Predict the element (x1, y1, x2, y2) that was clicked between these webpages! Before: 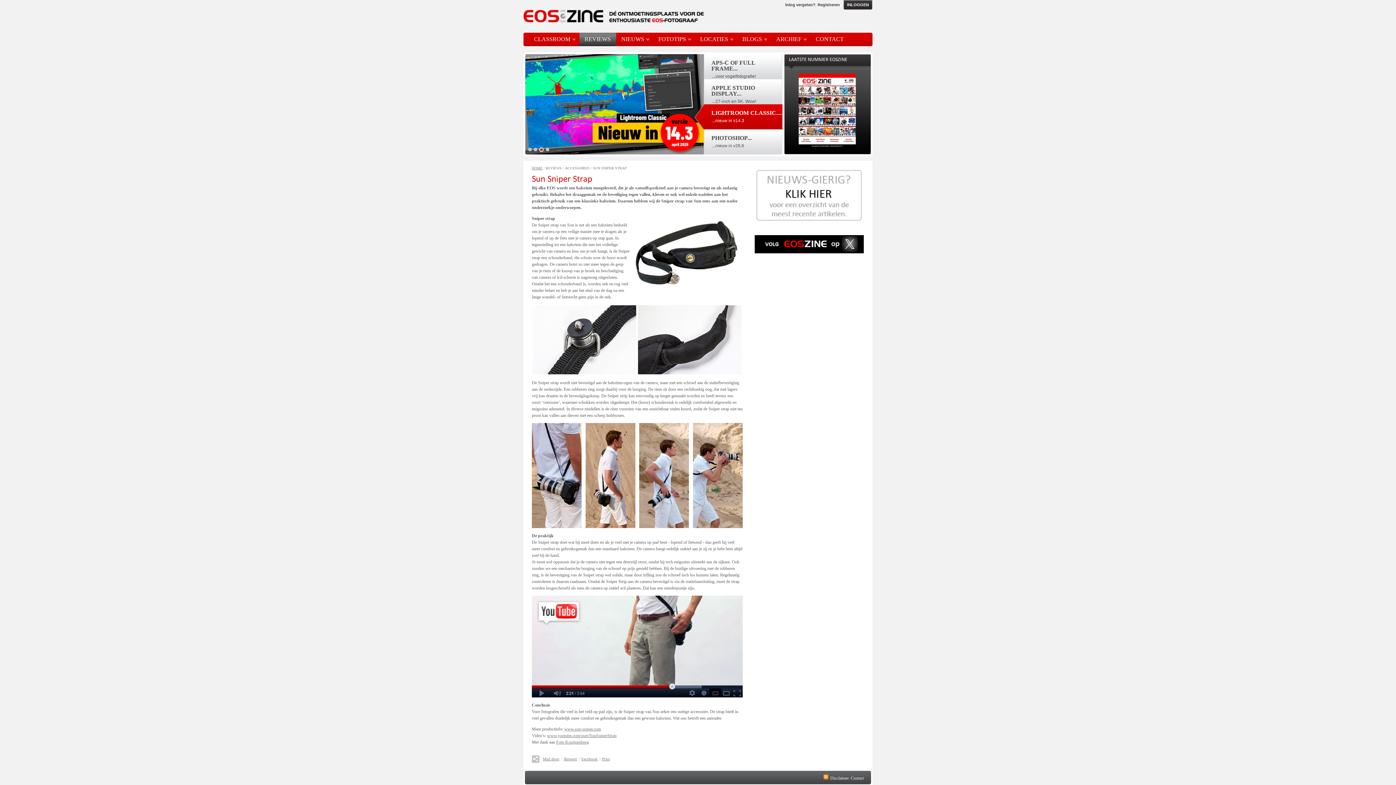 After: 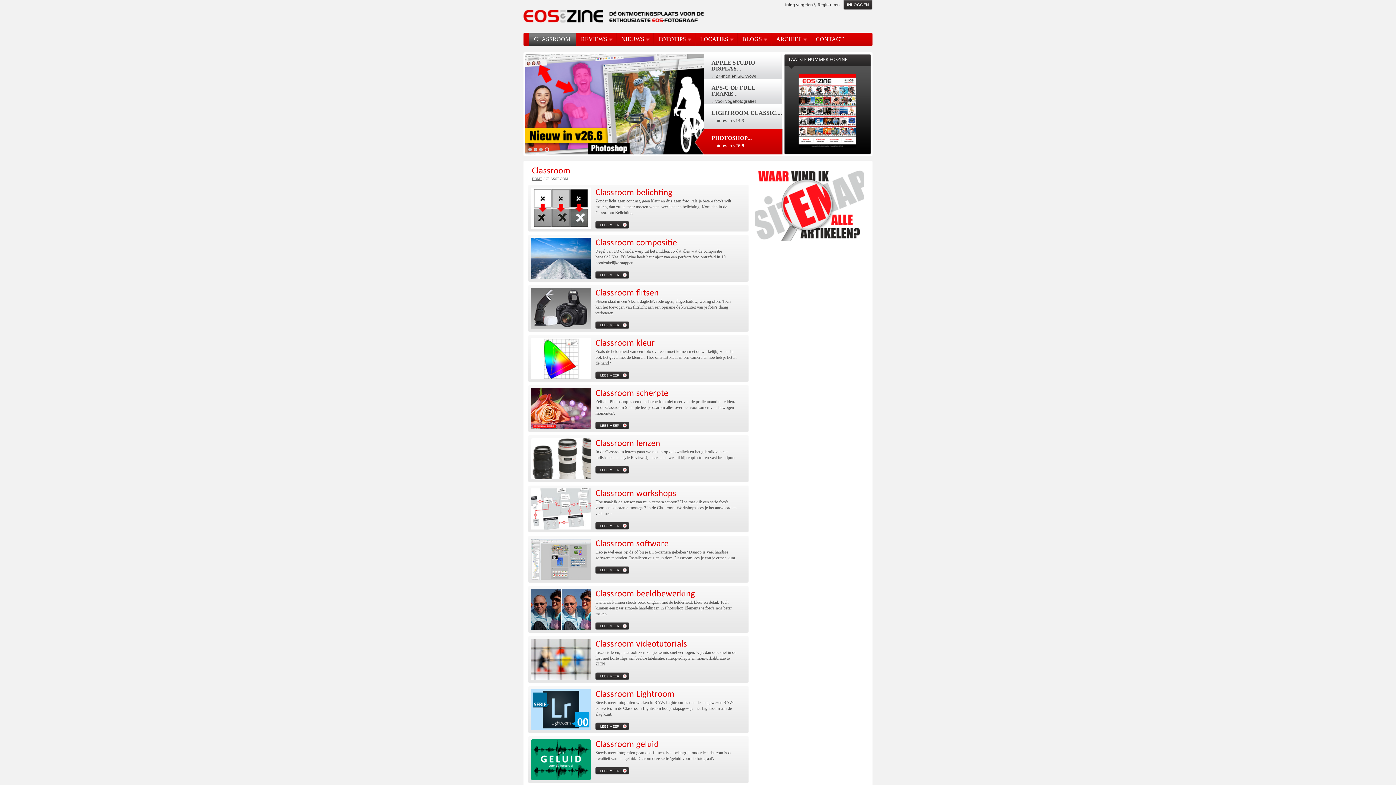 Action: label: CLASSROOM bbox: (534, 36, 576, 42)